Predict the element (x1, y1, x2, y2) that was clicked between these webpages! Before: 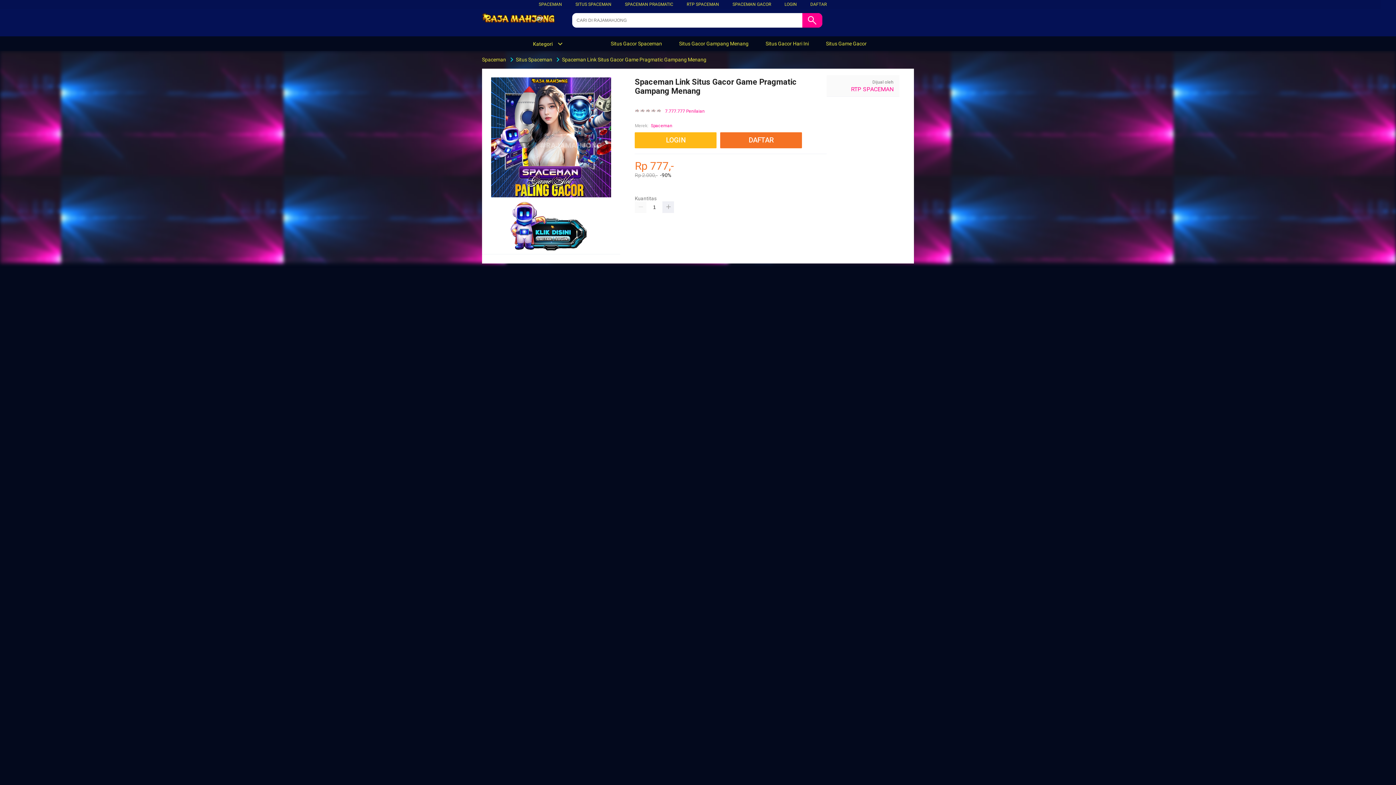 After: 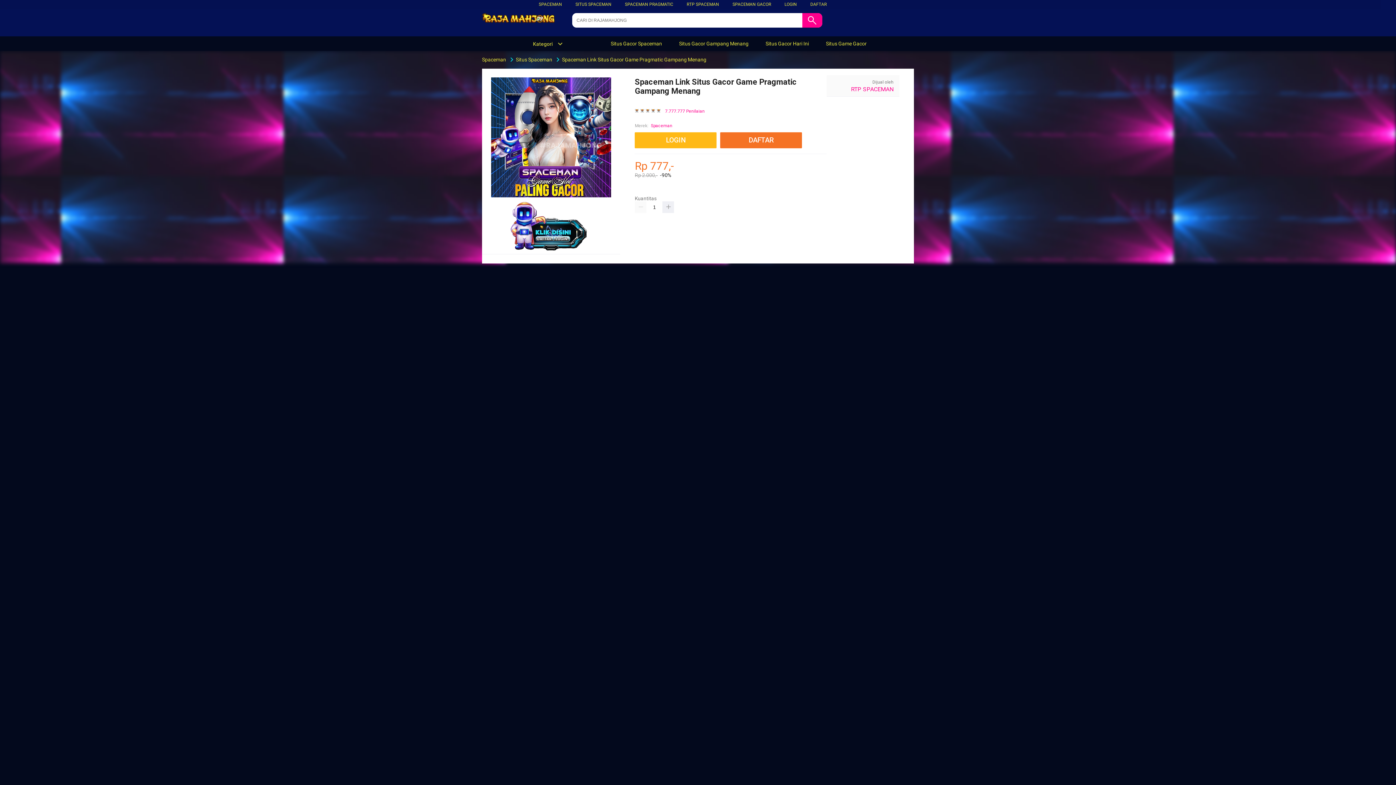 Action: label: SPACEMAN PRAGMATIC bbox: (625, 1, 673, 6)